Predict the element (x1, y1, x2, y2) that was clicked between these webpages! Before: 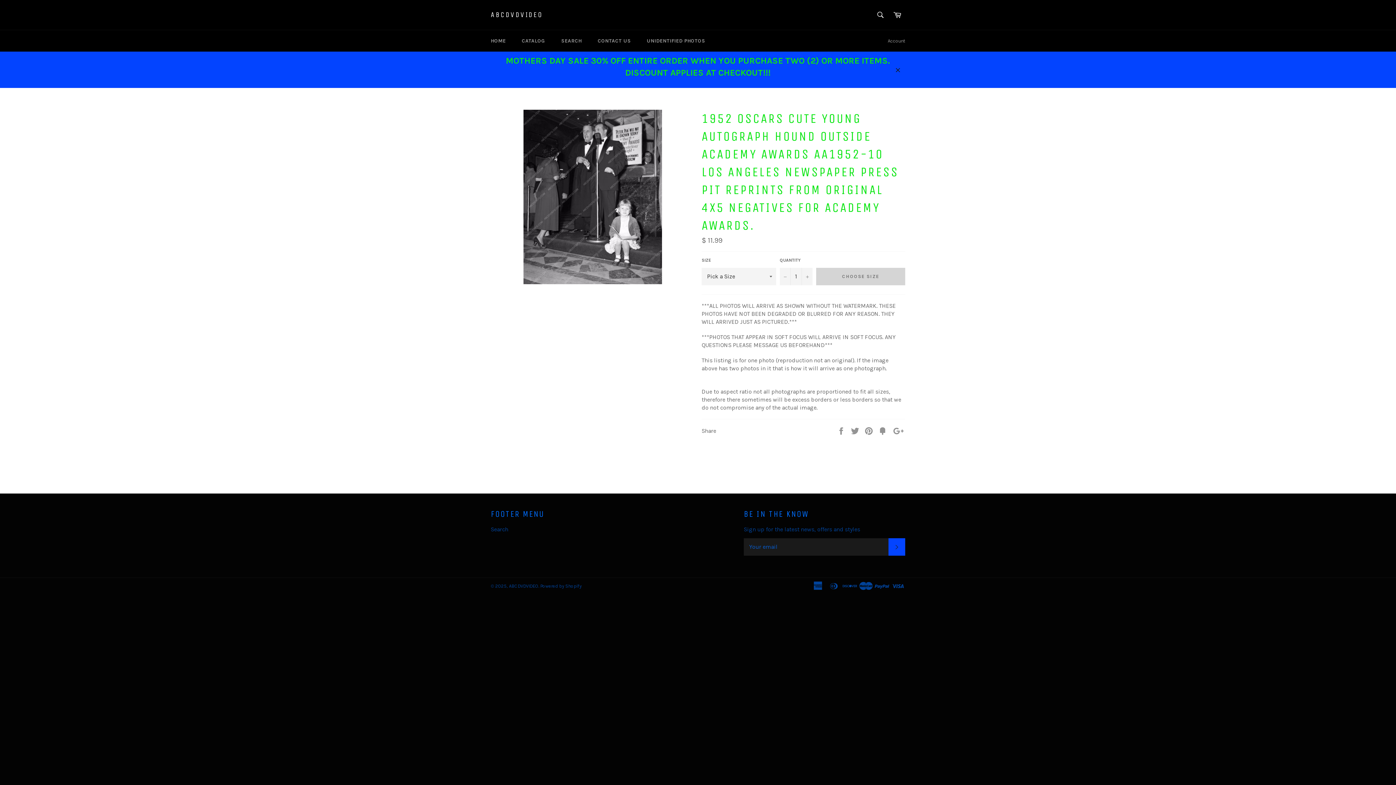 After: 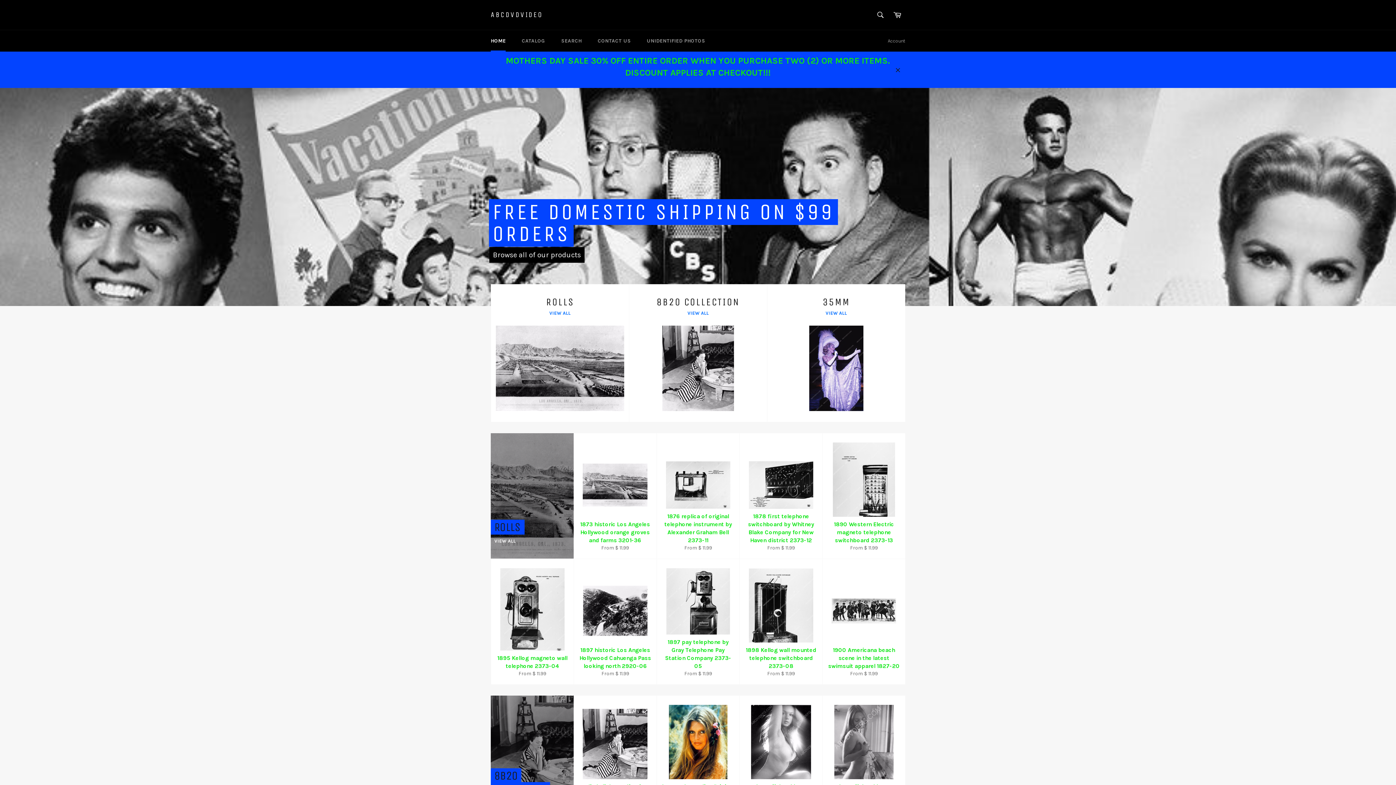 Action: label: ABCDVDVIDEO bbox: (509, 583, 538, 588)